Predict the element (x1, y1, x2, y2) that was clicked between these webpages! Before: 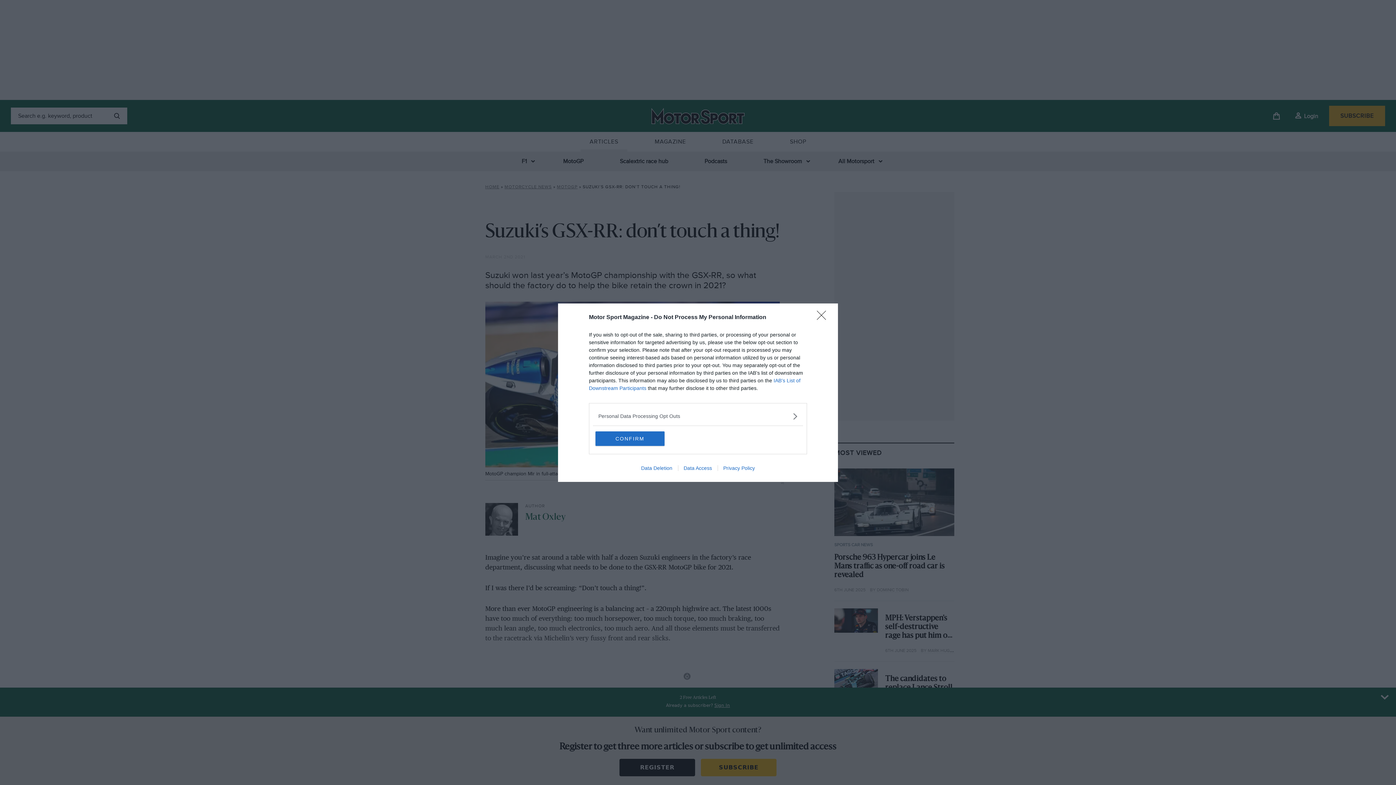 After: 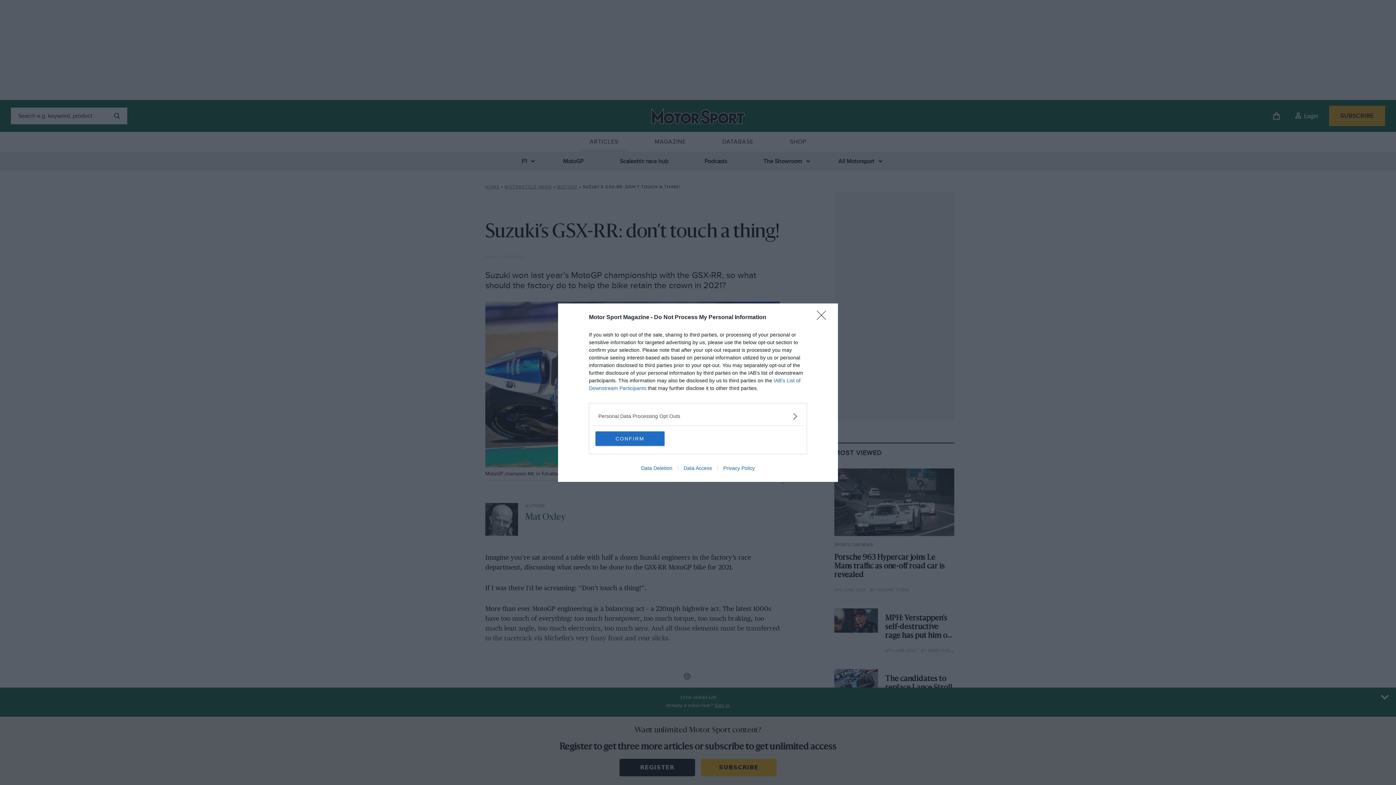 Action: label: Data Access bbox: (678, 465, 717, 471)